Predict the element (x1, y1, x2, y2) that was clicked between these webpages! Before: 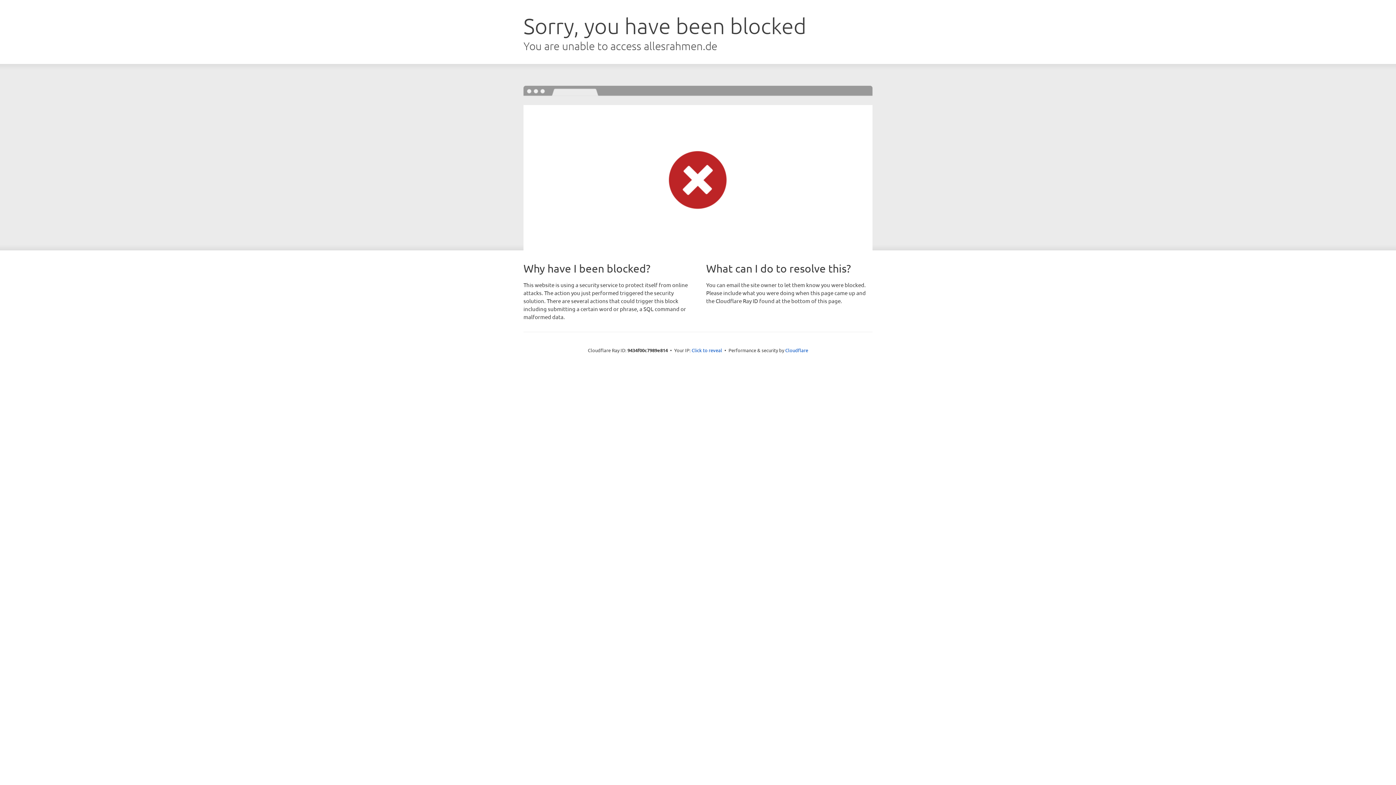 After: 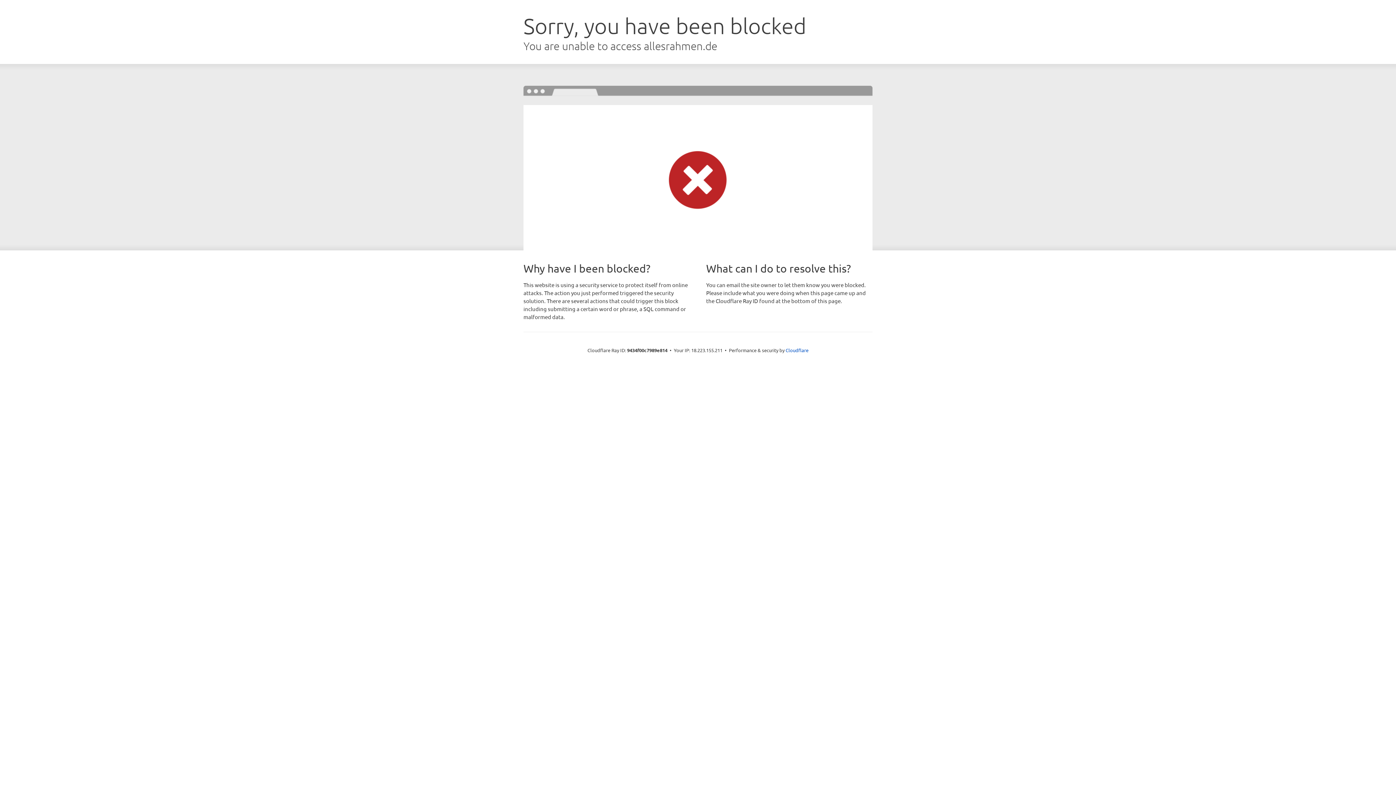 Action: bbox: (691, 346, 722, 353) label: Click to reveal